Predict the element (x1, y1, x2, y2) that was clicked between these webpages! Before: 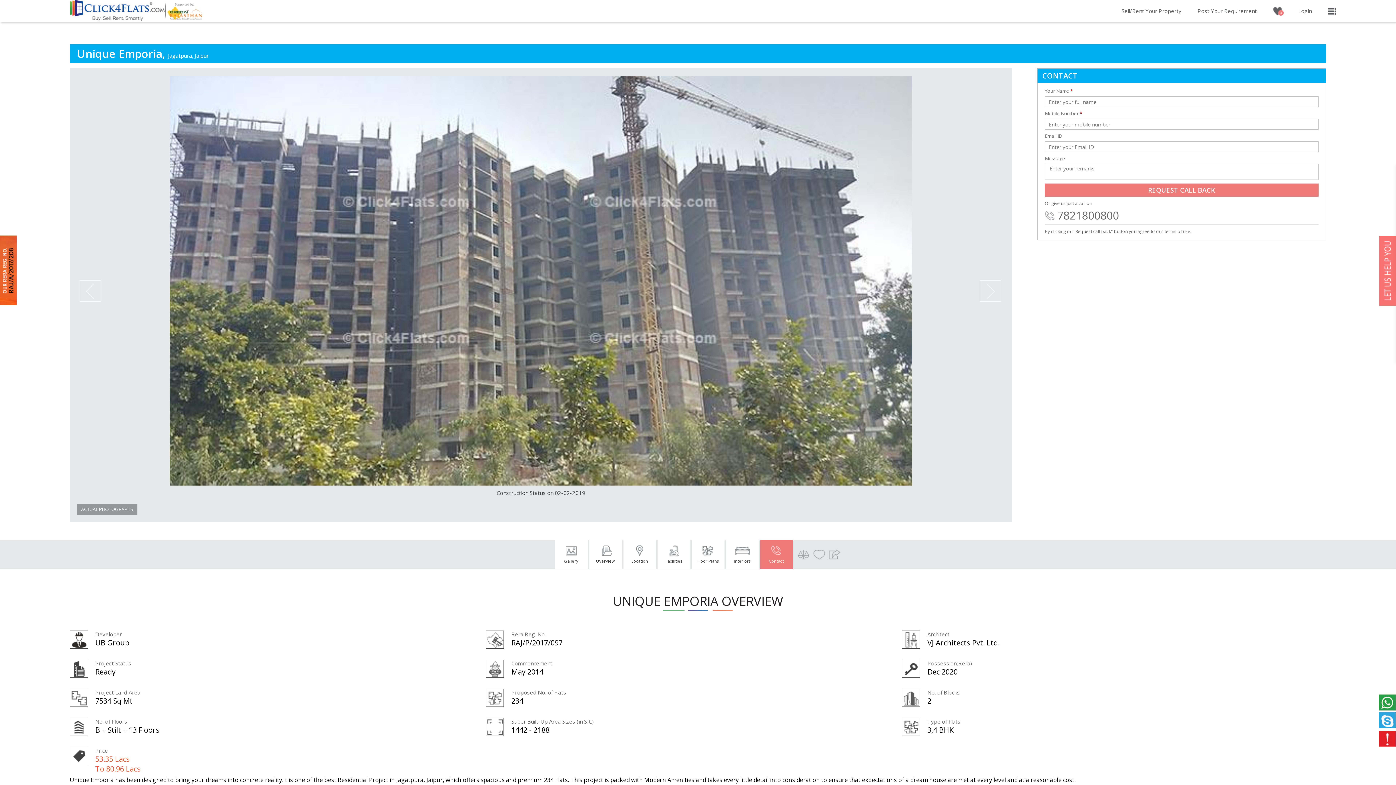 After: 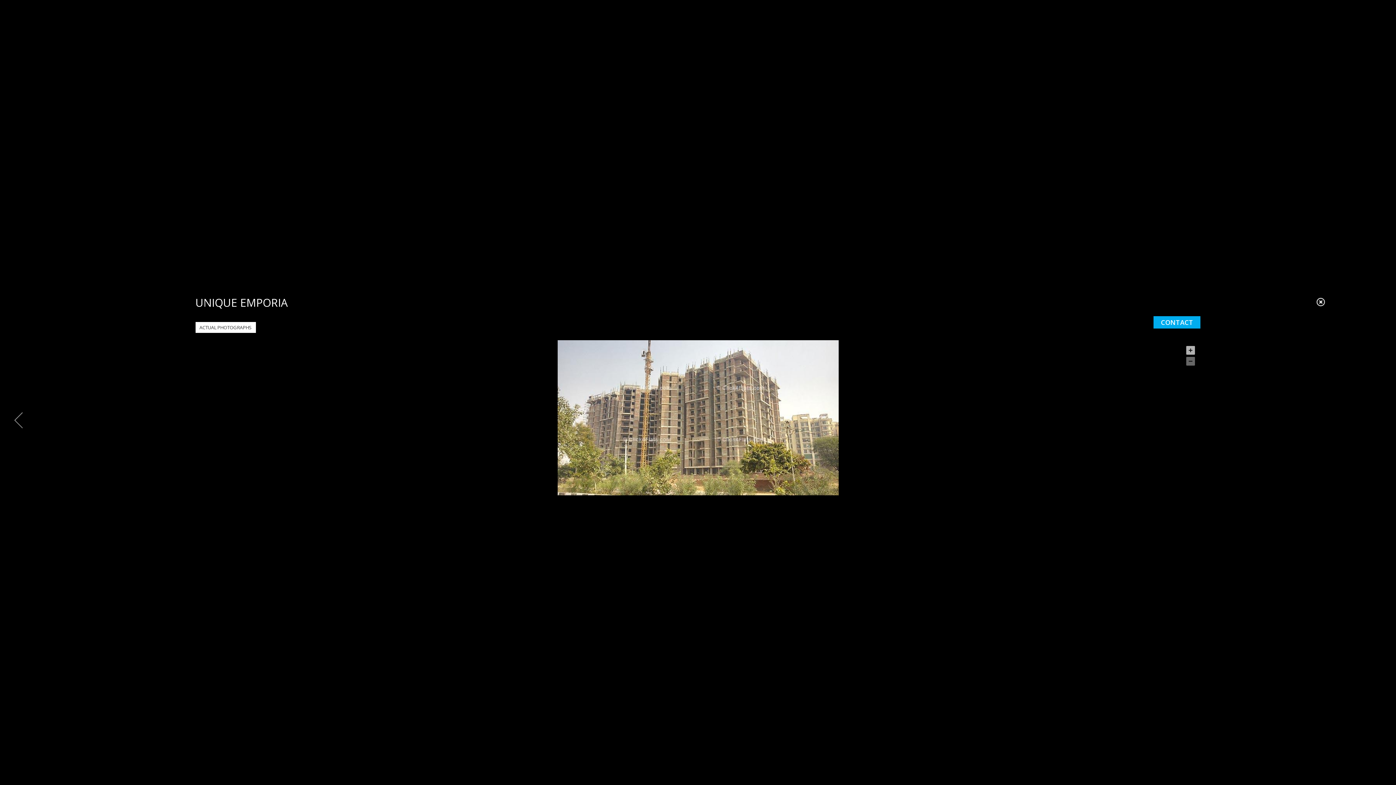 Action: bbox: (77, 75, 1005, 485)